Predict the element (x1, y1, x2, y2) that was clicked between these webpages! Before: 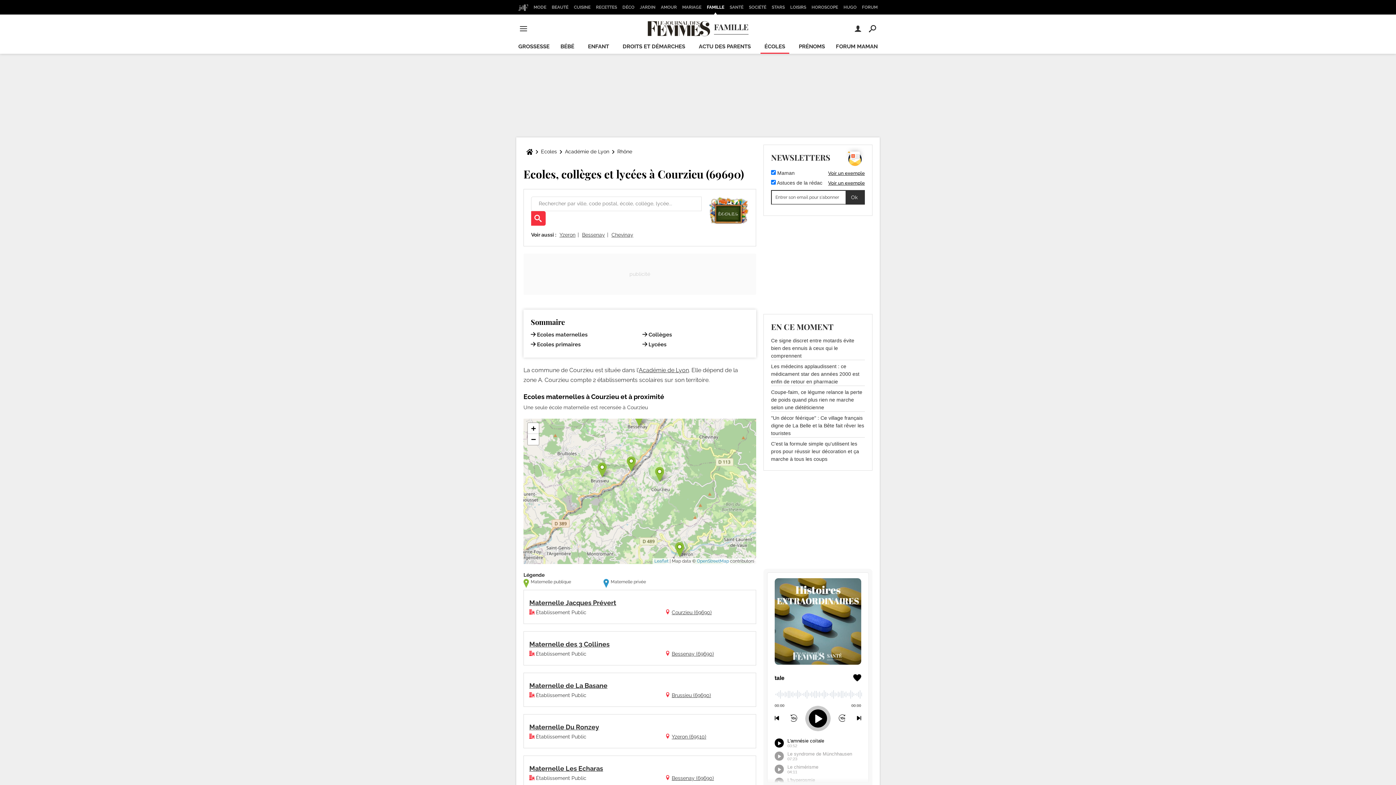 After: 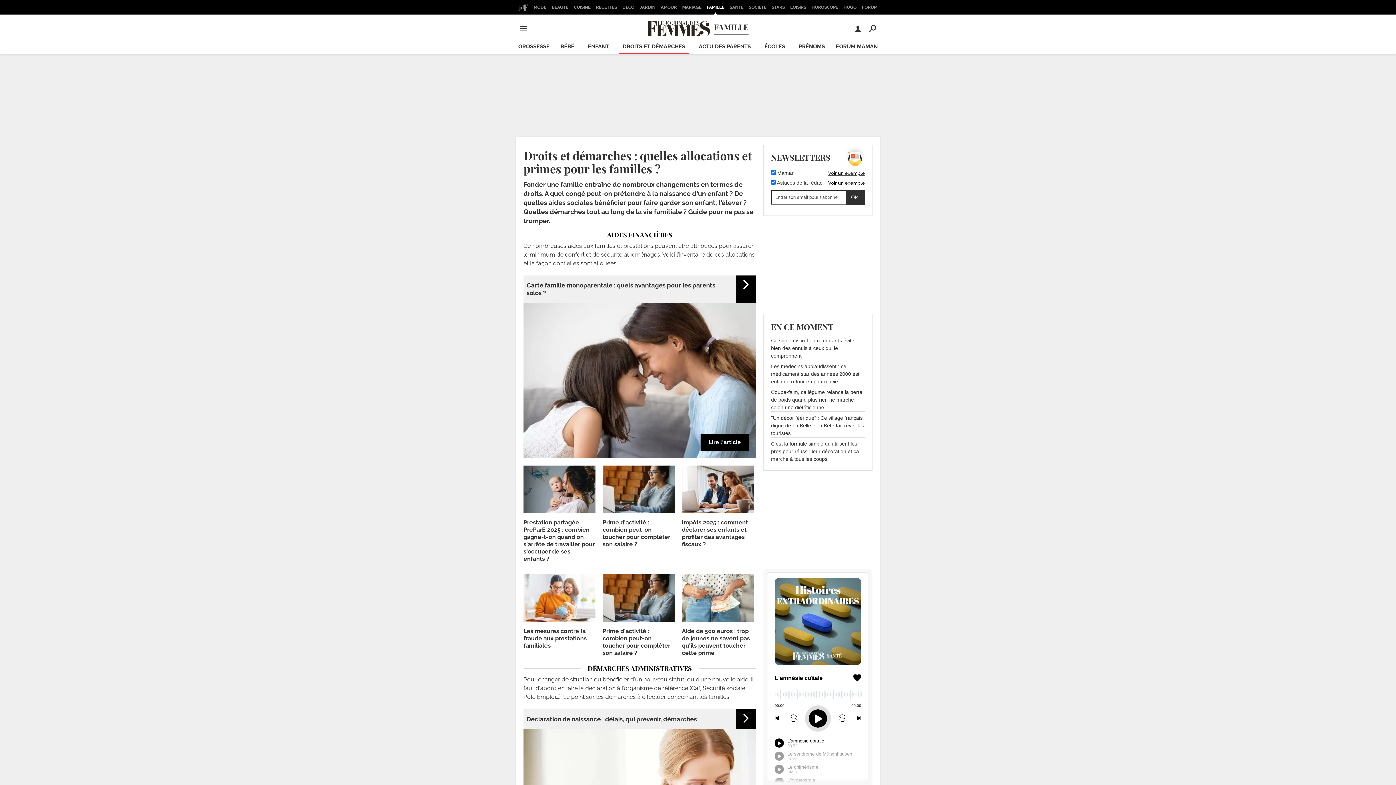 Action: bbox: (618, 40, 689, 53) label: DROITS ET DÉMARCHES